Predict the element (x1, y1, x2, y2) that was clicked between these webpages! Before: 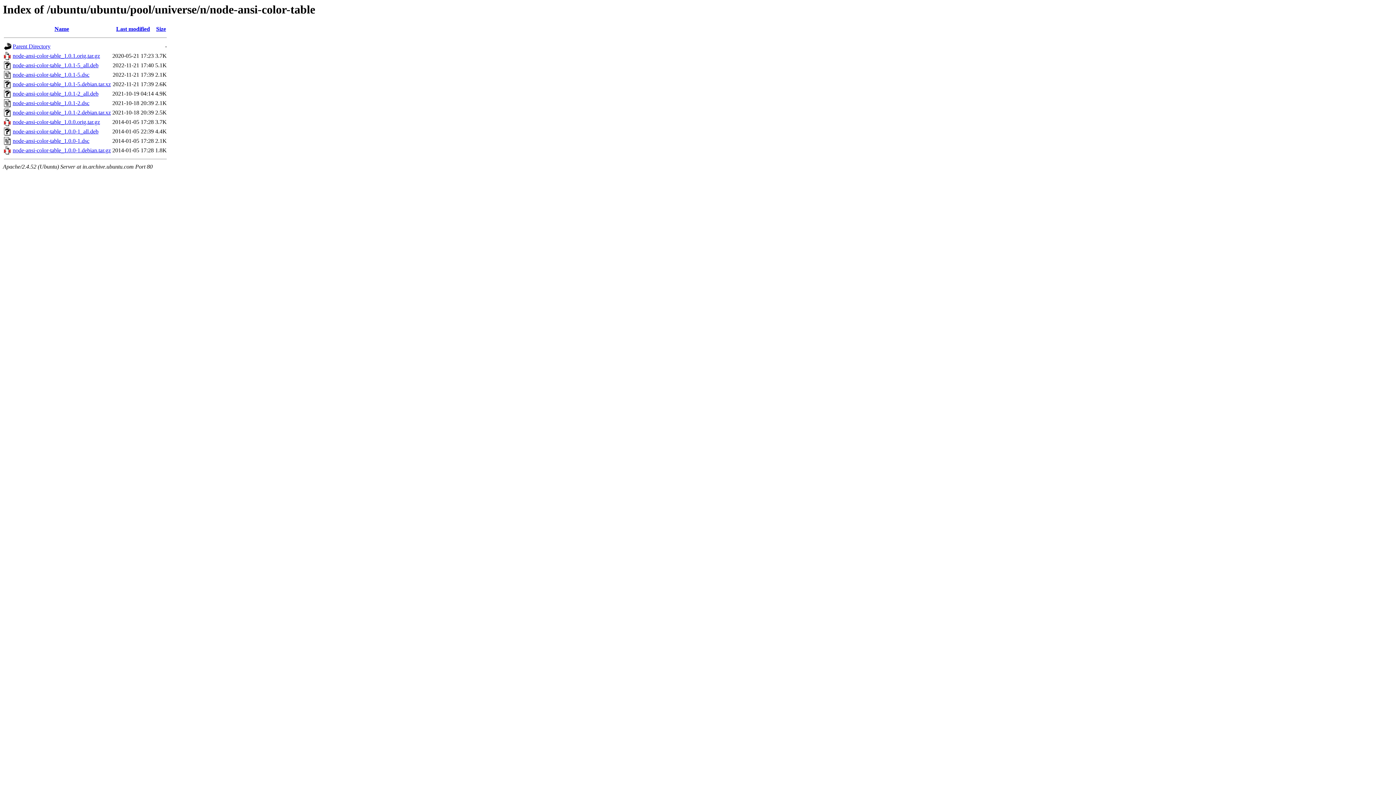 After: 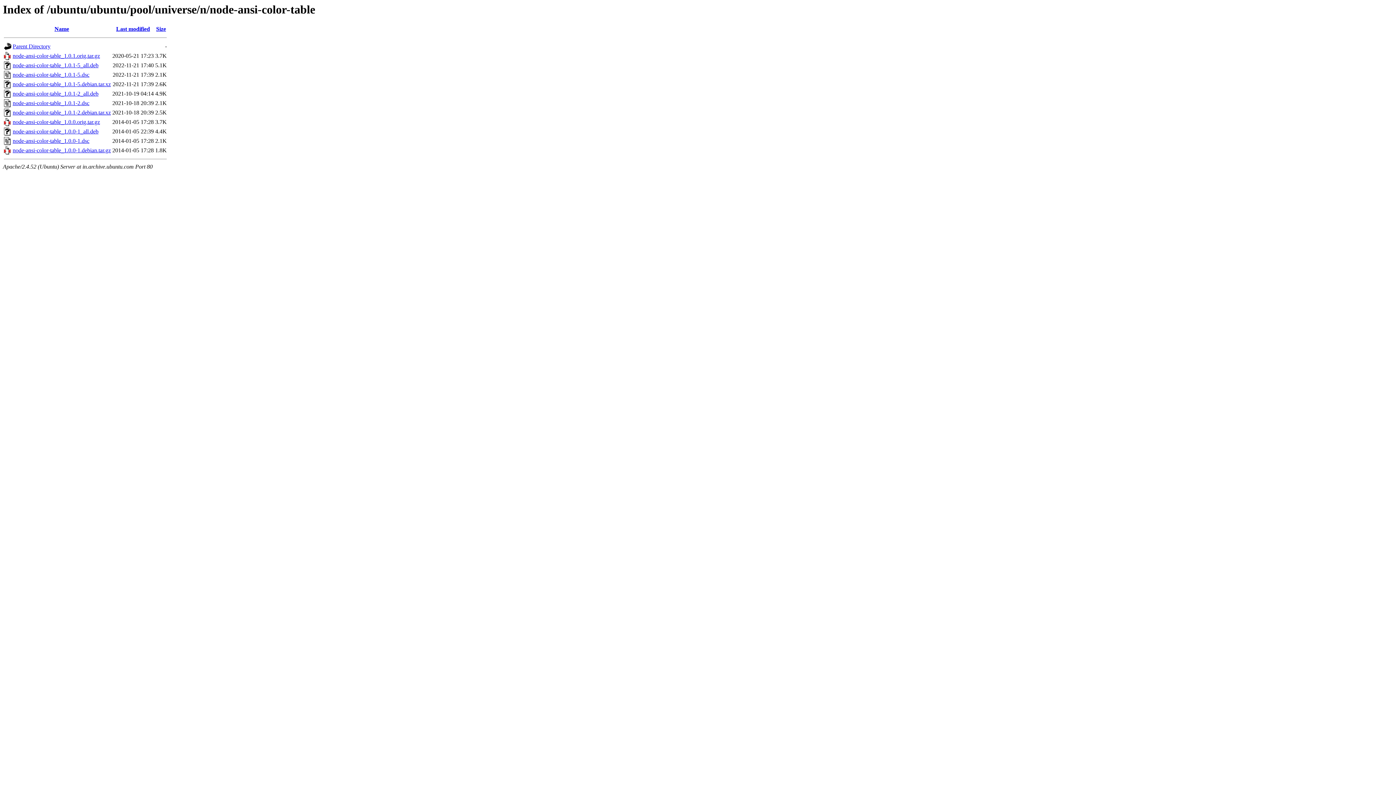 Action: bbox: (12, 62, 98, 68) label: node-ansi-color-table_1.0.1-5_all.deb